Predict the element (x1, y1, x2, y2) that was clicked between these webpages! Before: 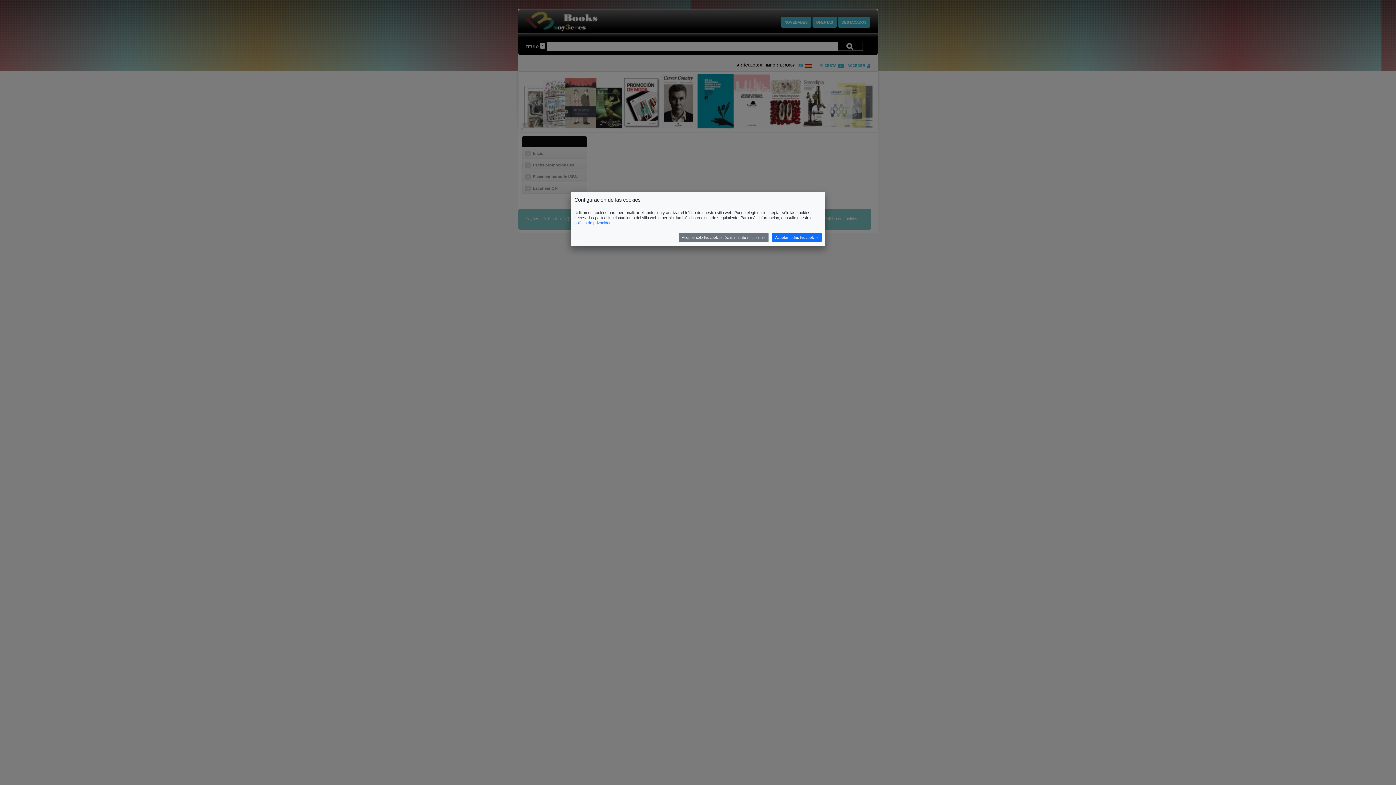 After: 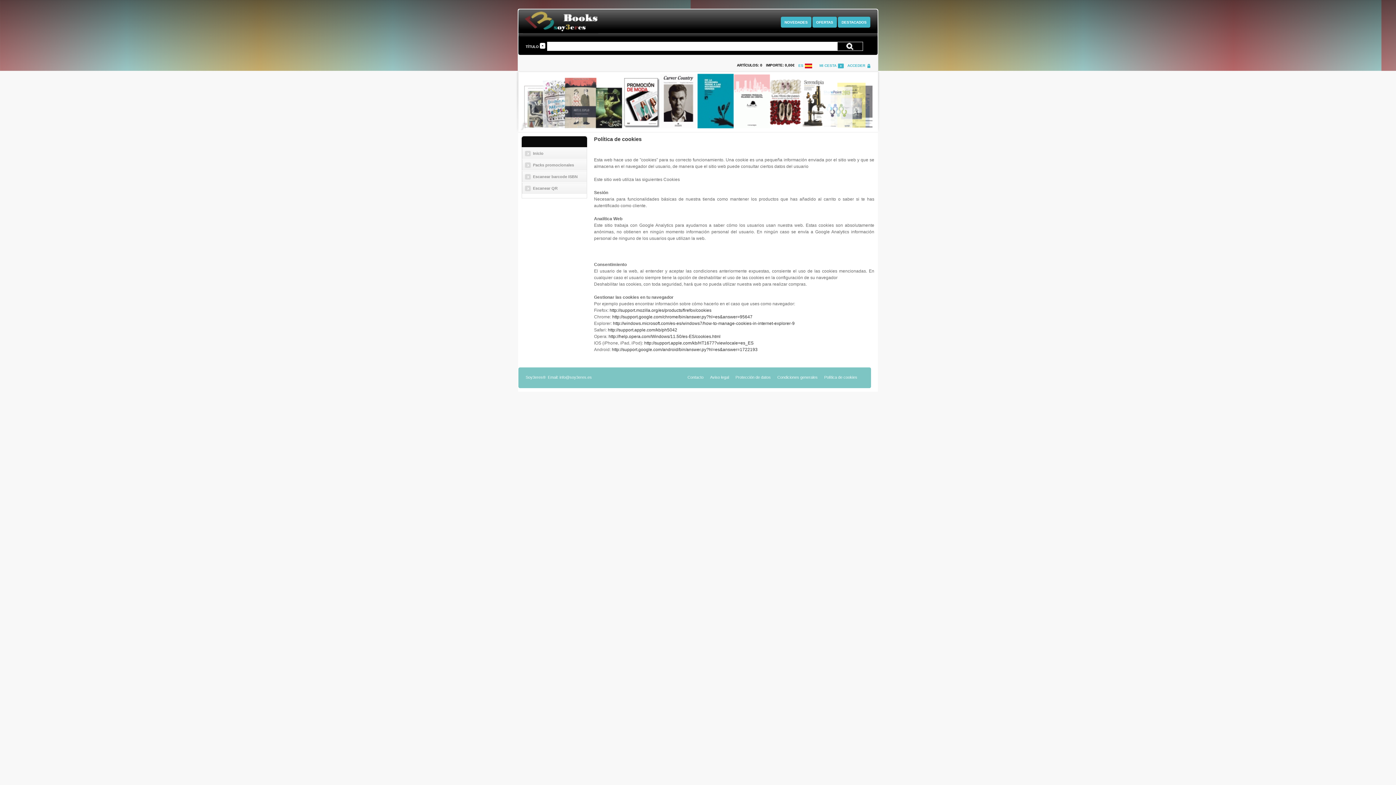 Action: bbox: (574, 220, 611, 225) label: política de privacidad